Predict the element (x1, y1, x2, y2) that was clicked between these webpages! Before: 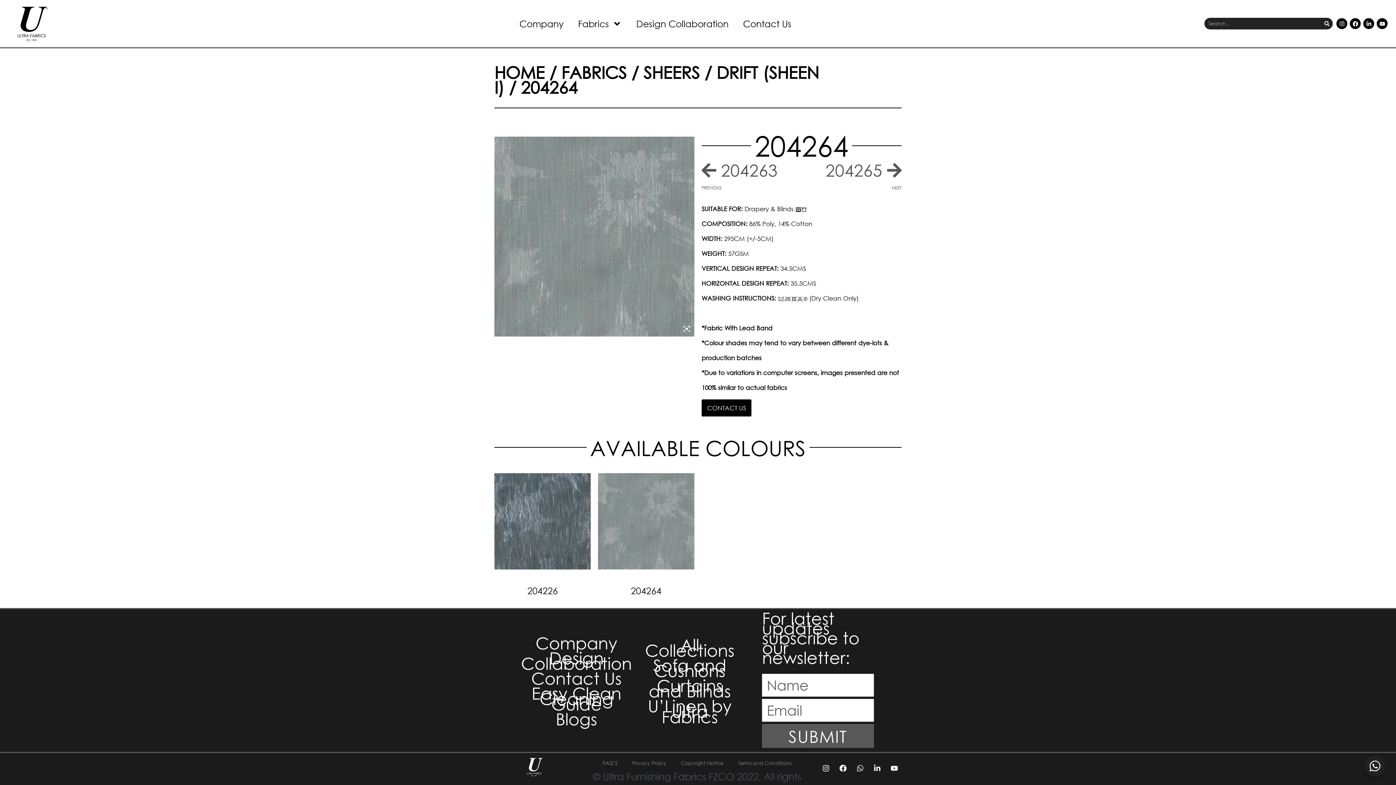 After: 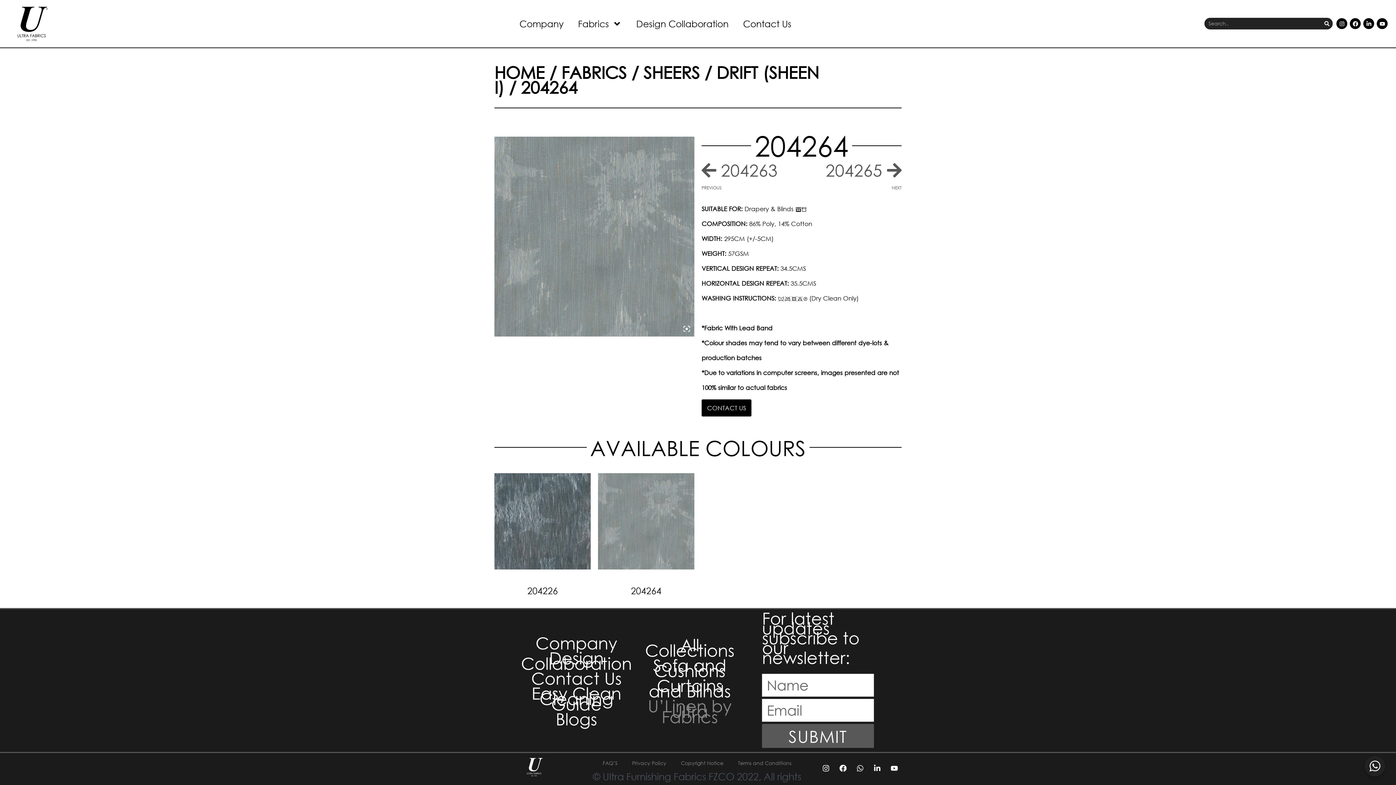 Action: bbox: (638, 698, 742, 724) label: U’Linen by Ultra Fabrics